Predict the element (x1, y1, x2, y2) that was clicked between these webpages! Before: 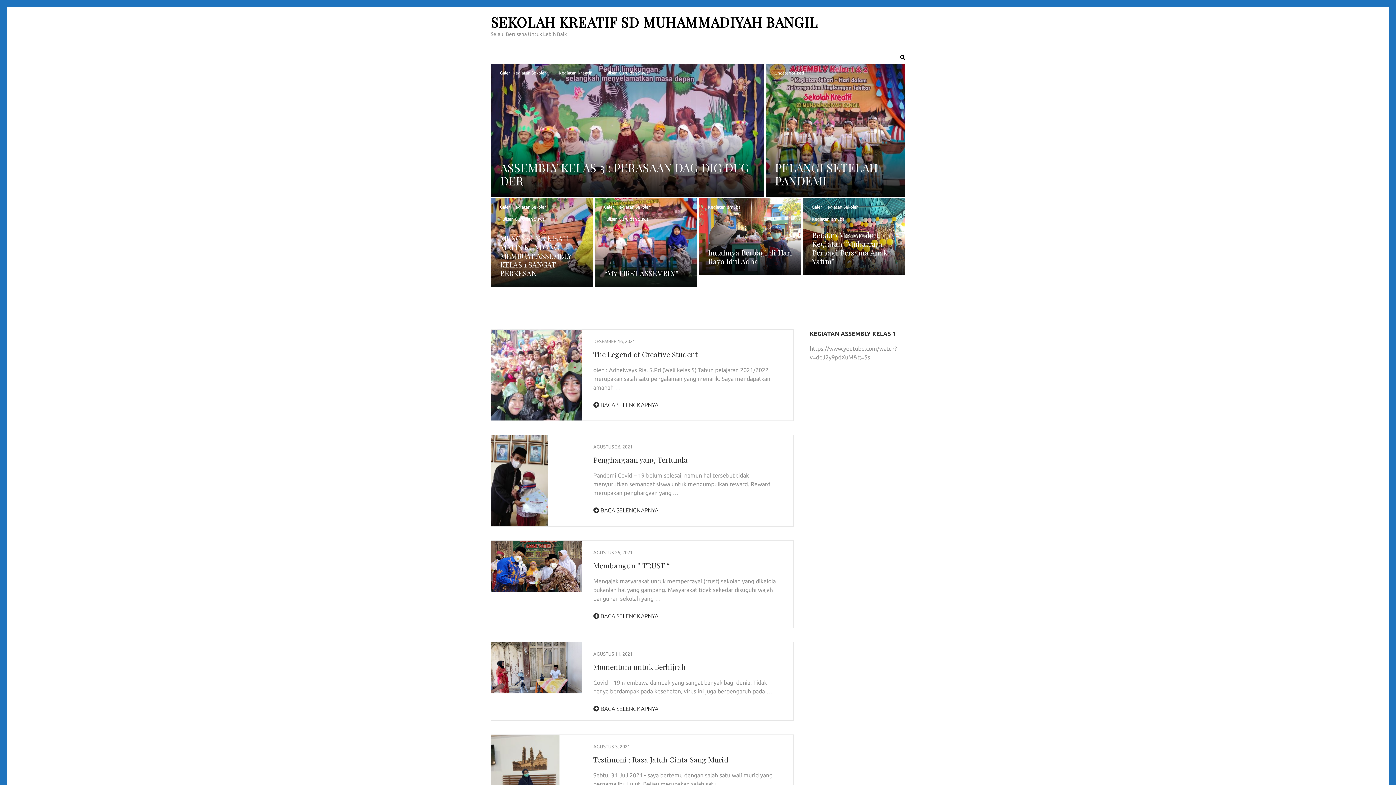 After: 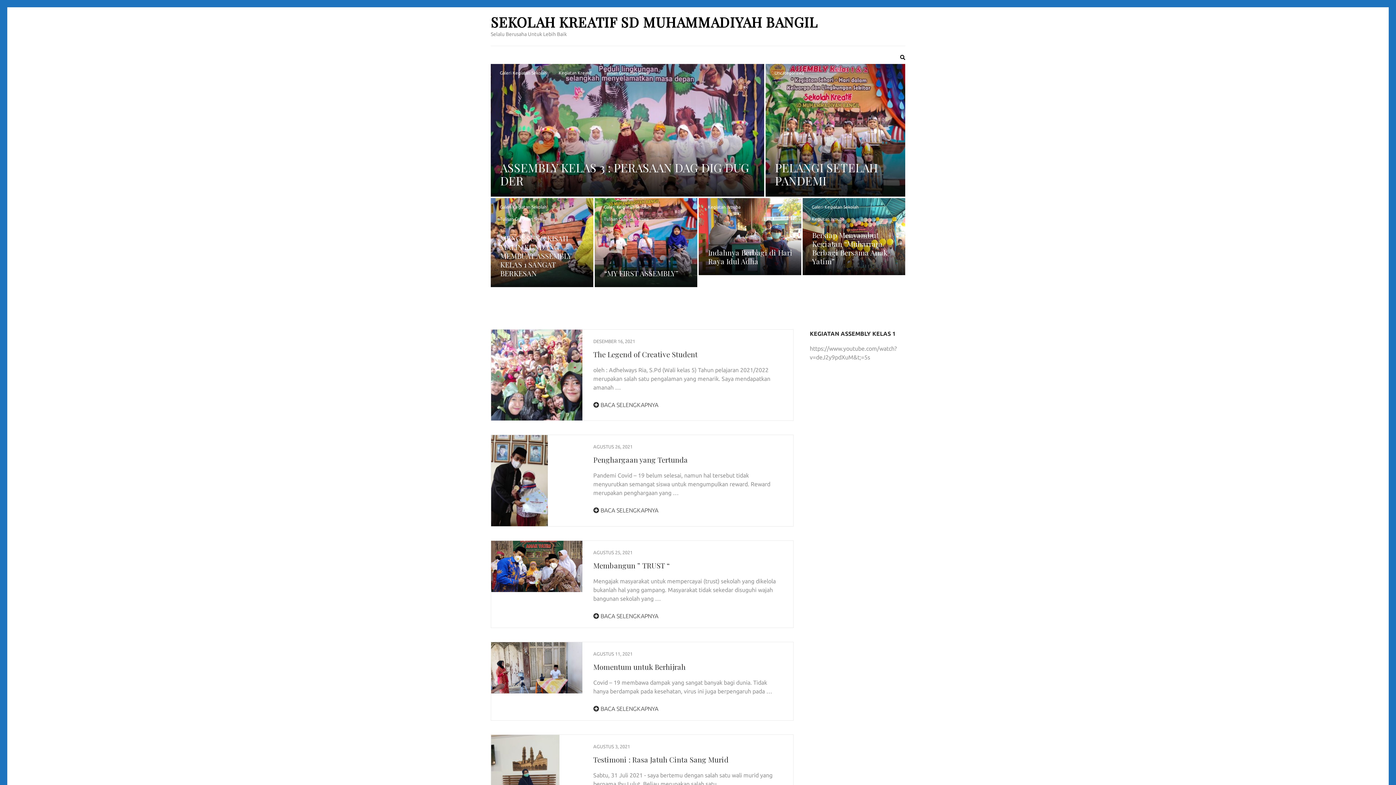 Action: bbox: (593, 744, 630, 749) label: AGUSTUS 3, 2021